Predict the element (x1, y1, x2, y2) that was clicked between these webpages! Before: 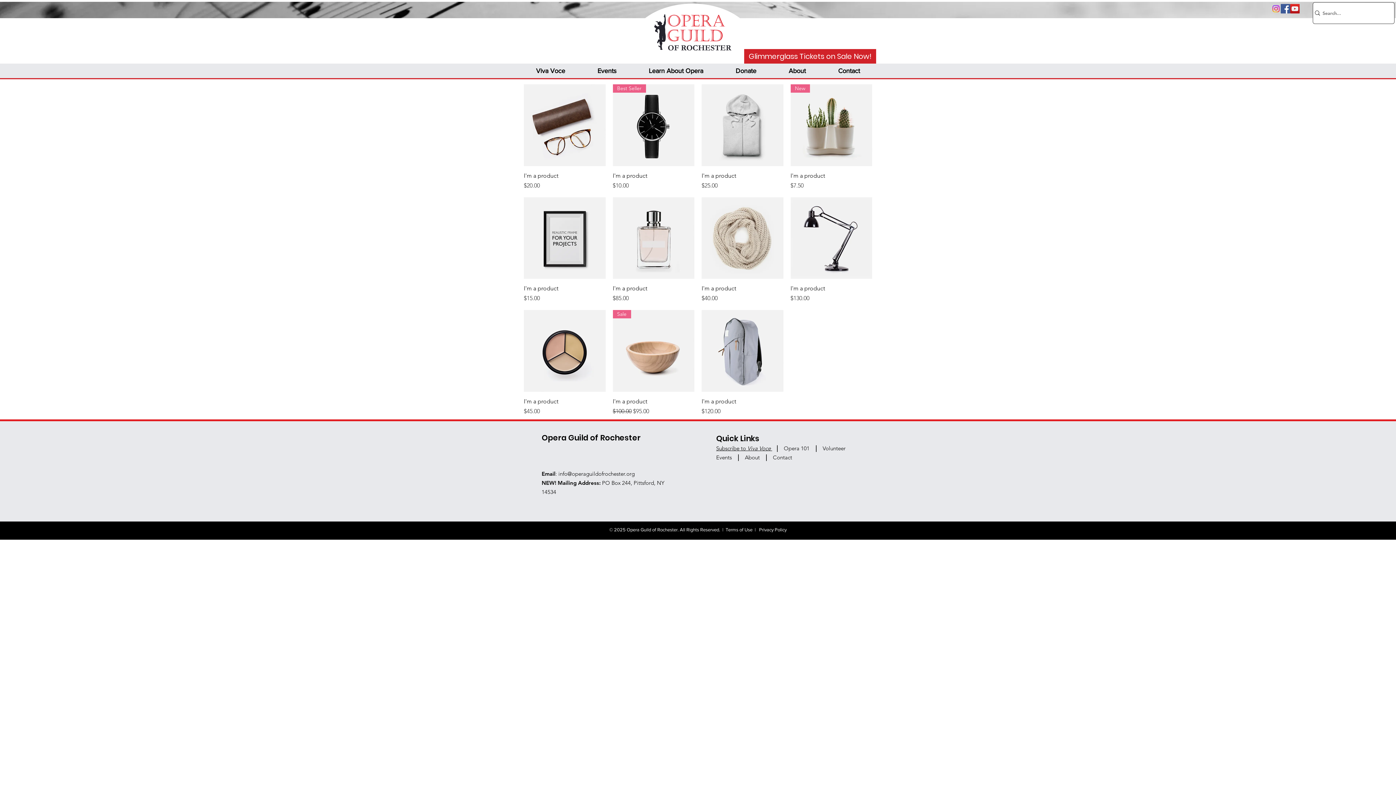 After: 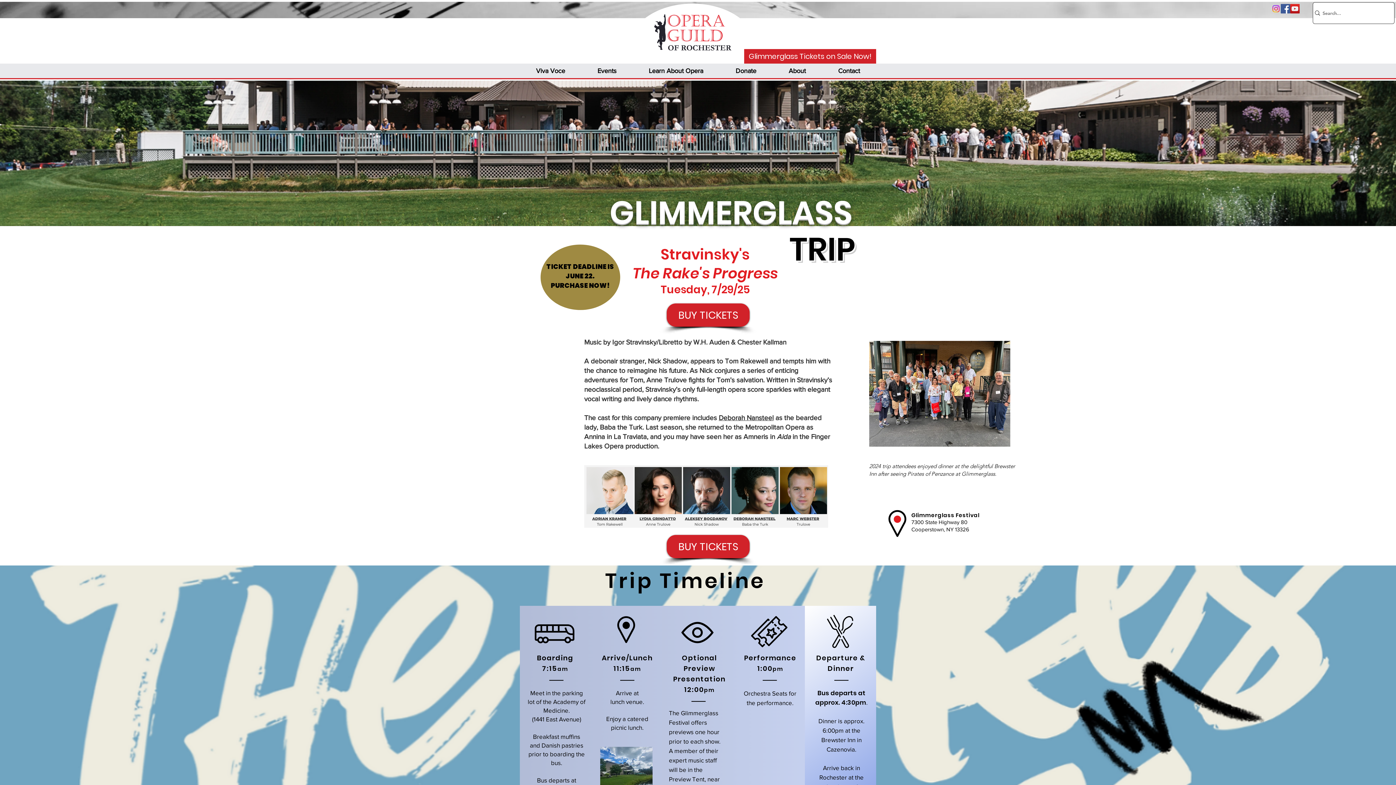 Action: label: Glimmerglass Tickets on Sale Now! bbox: (744, 49, 876, 63)